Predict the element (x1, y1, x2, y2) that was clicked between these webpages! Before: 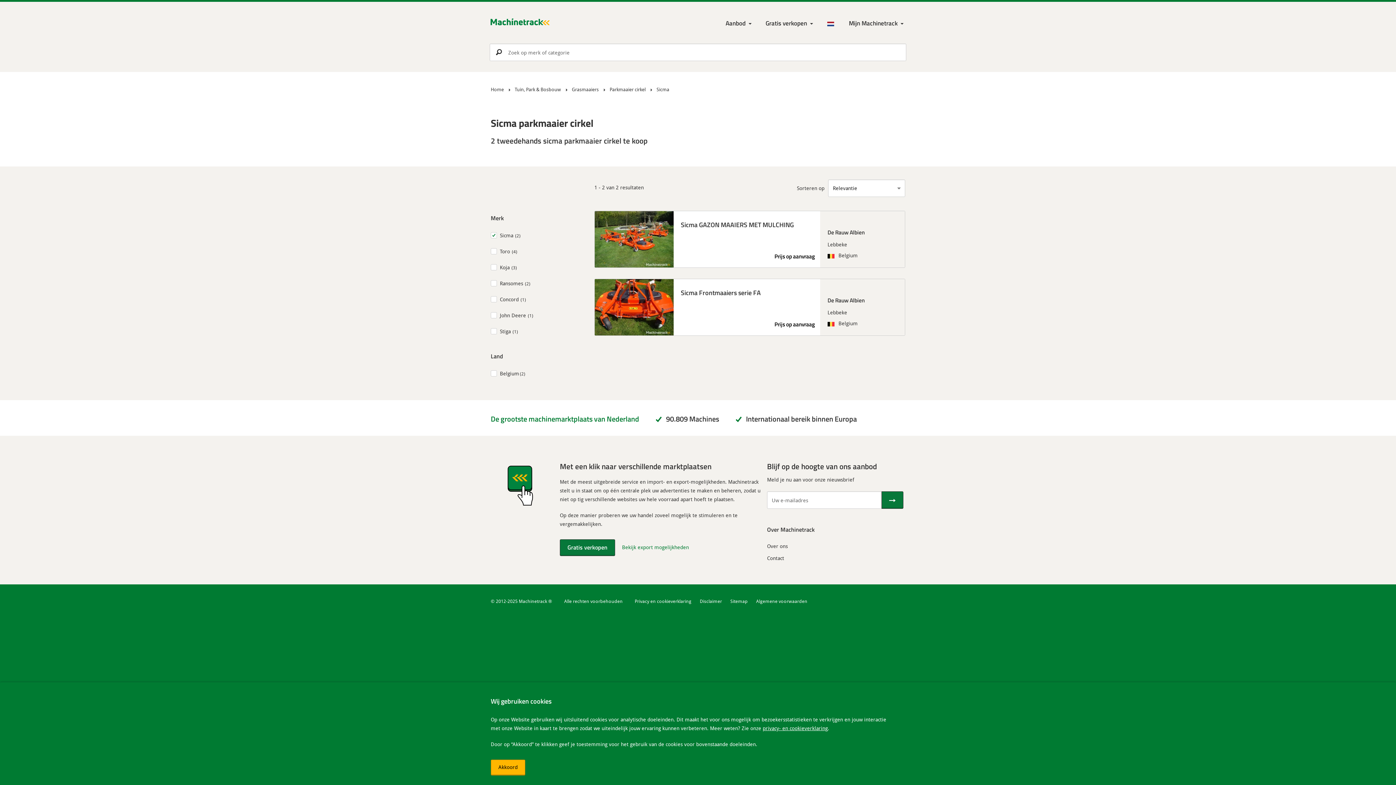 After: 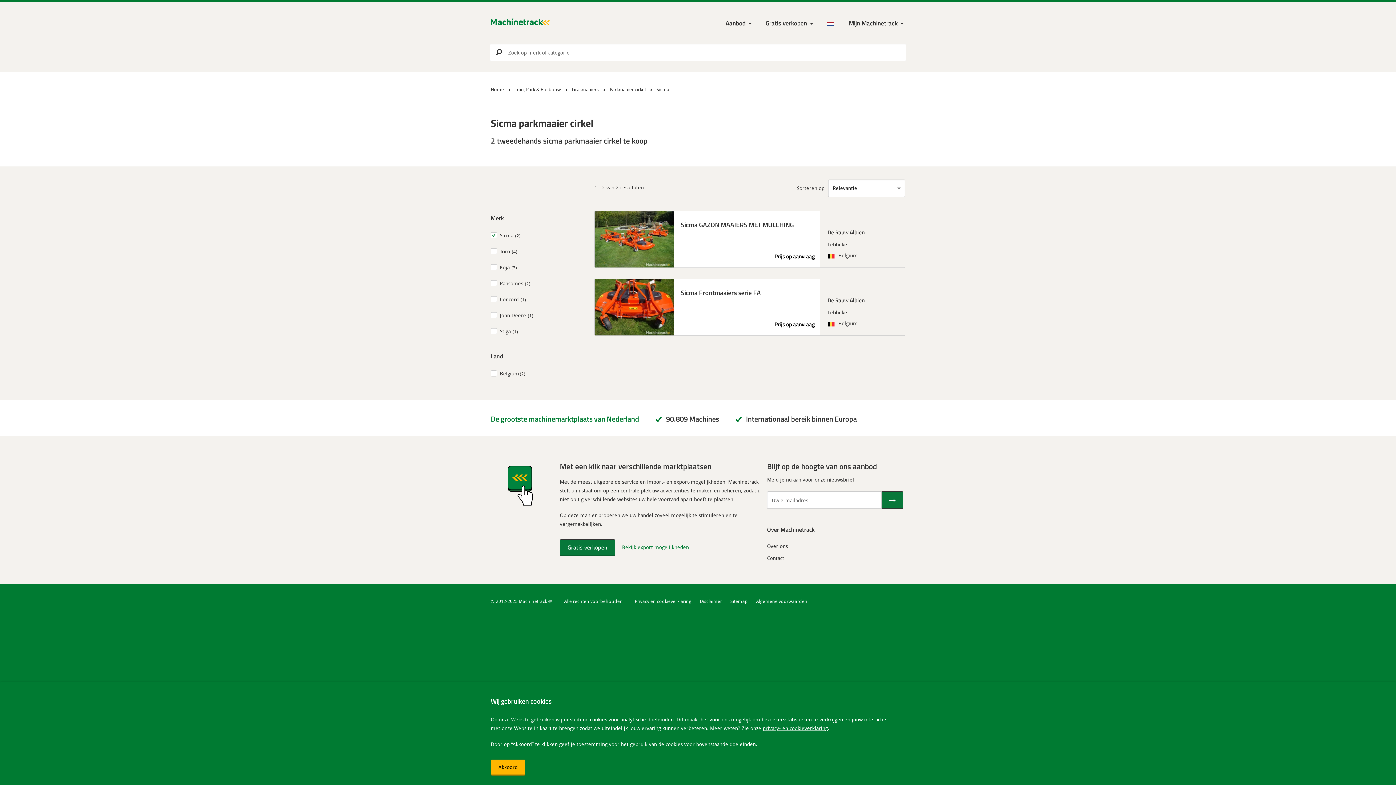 Action: bbox: (656, 85, 669, 93) label: Sicma